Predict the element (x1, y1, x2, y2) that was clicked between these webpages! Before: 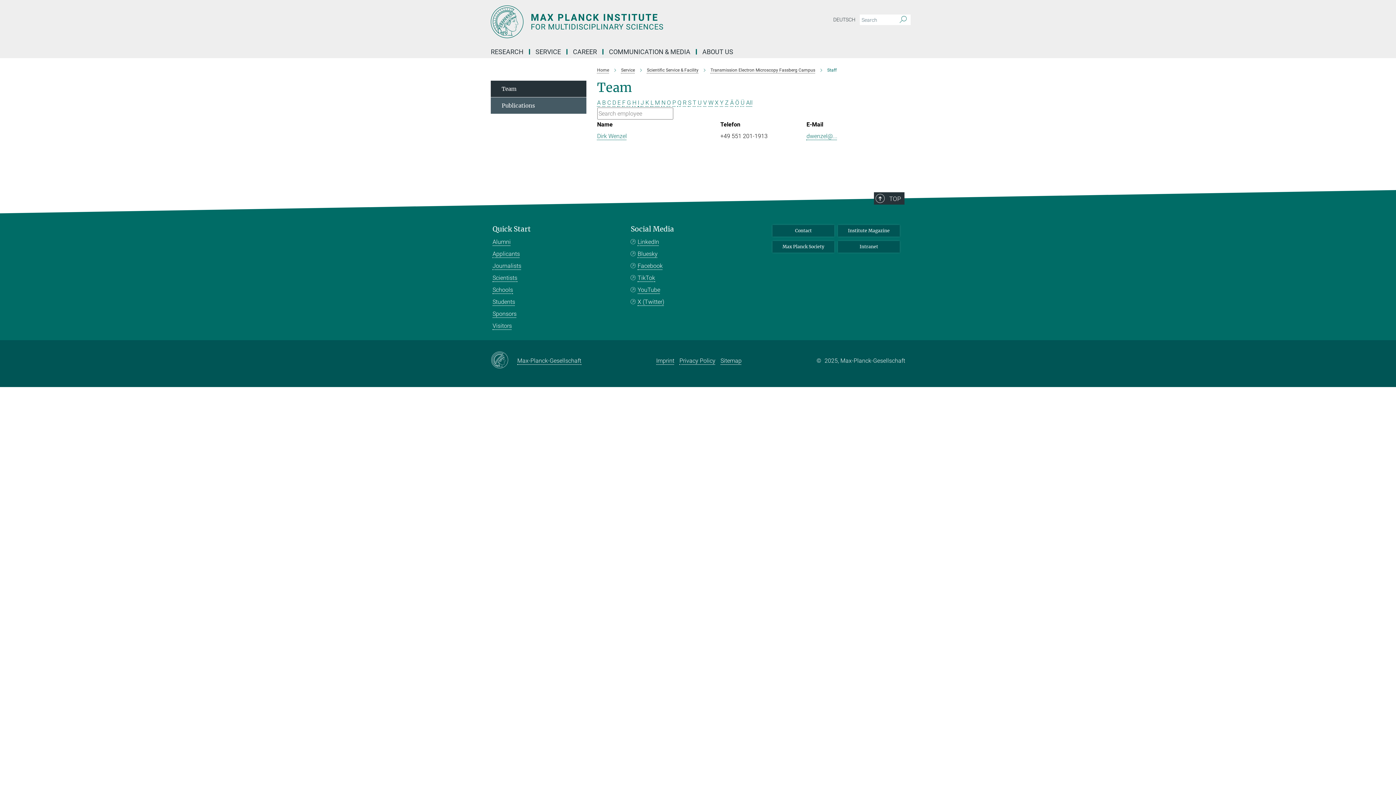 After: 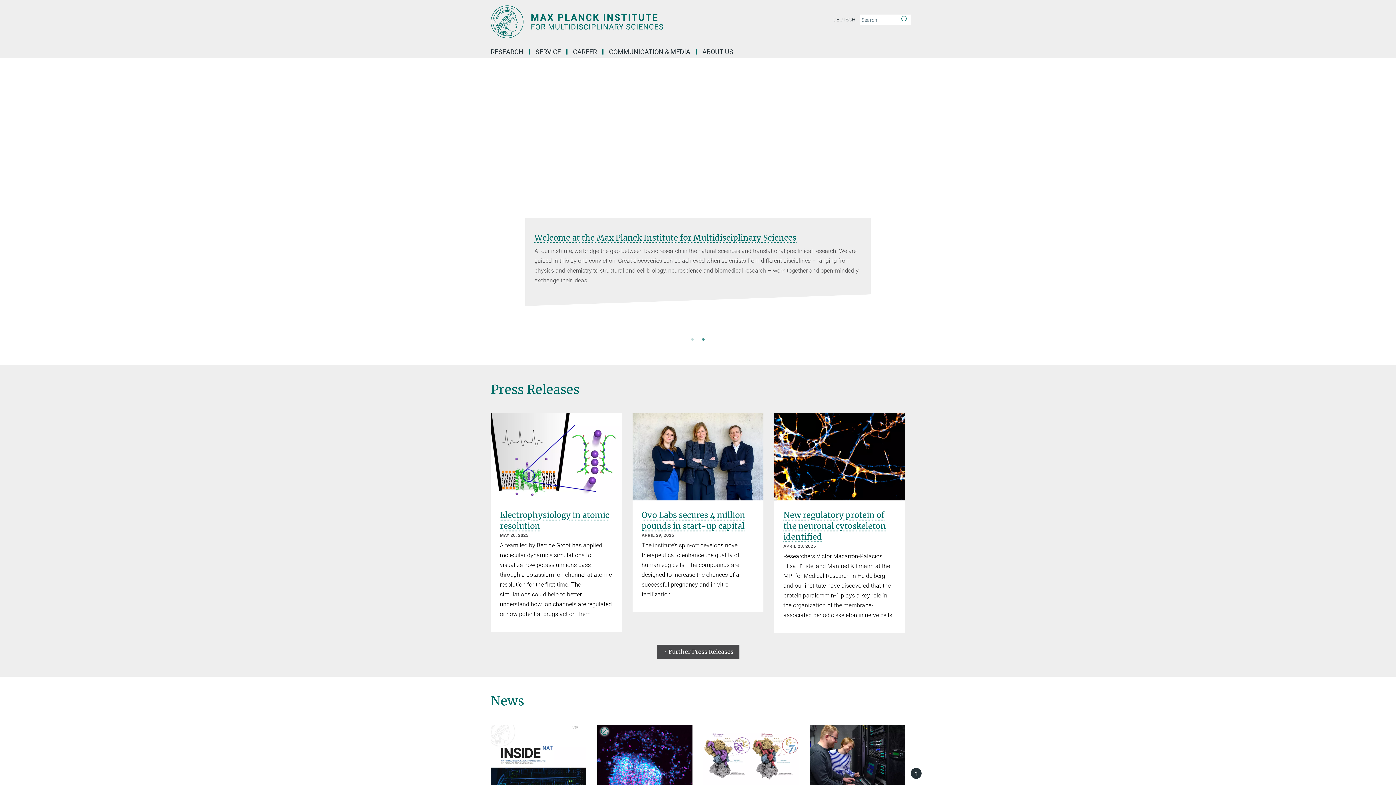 Action: bbox: (597, 67, 609, 72) label: Home